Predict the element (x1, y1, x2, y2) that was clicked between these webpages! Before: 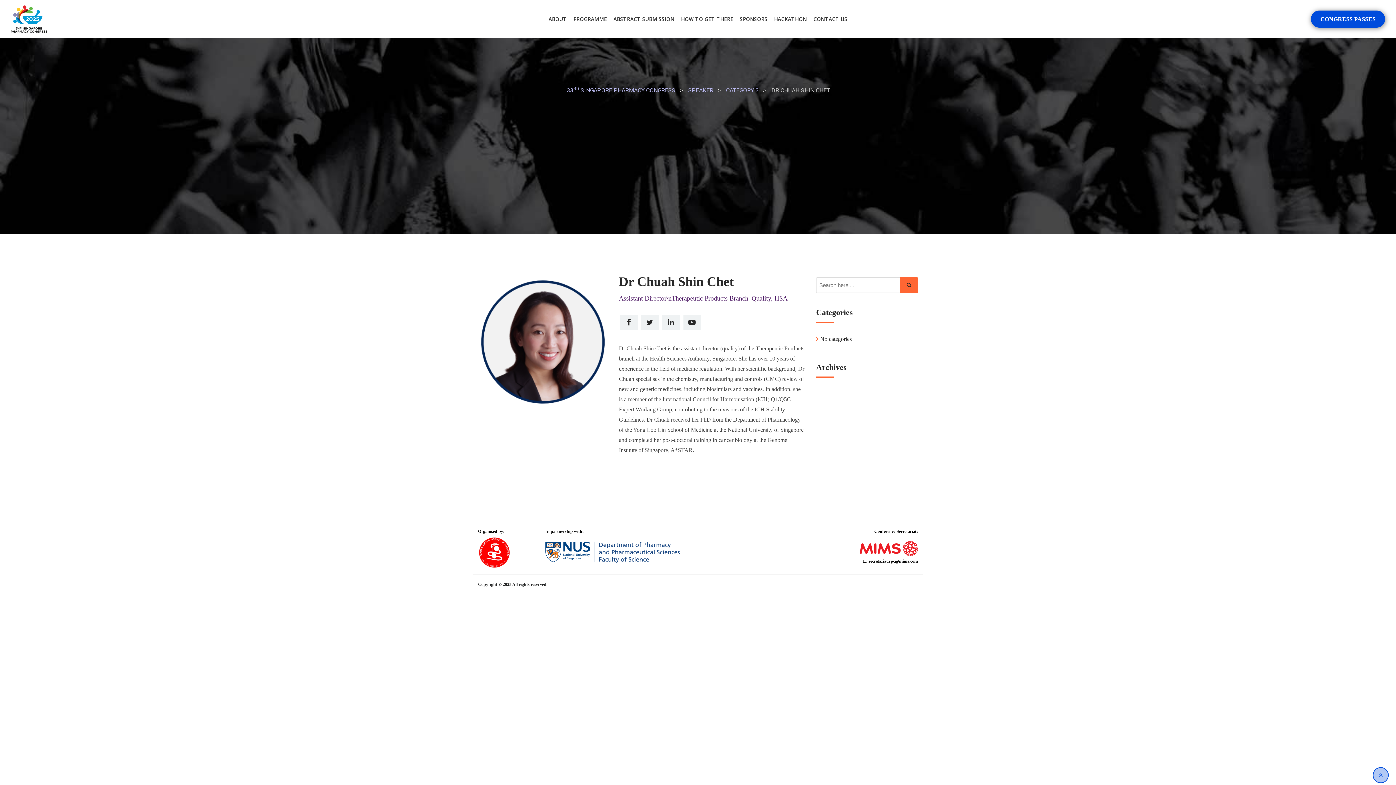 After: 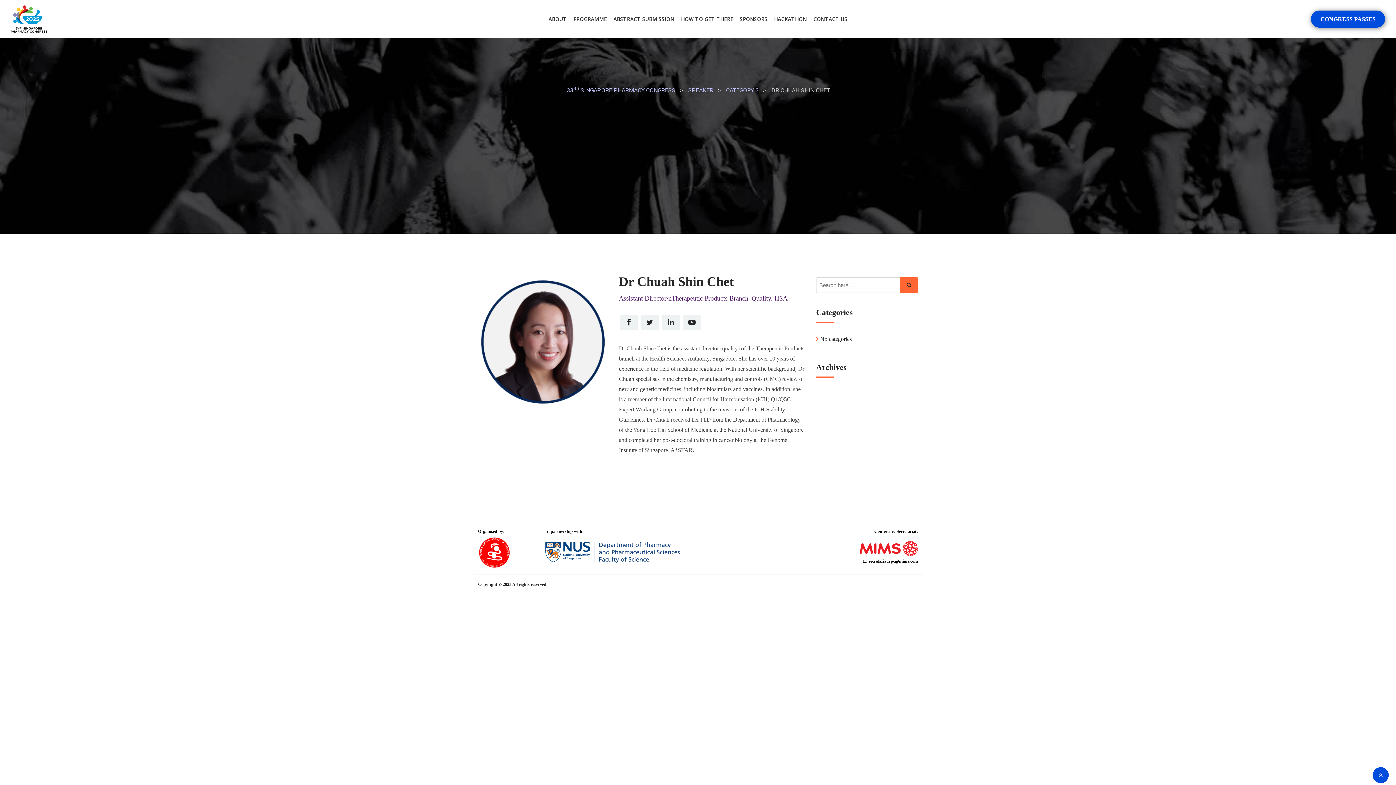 Action: bbox: (1373, 767, 1389, 783)